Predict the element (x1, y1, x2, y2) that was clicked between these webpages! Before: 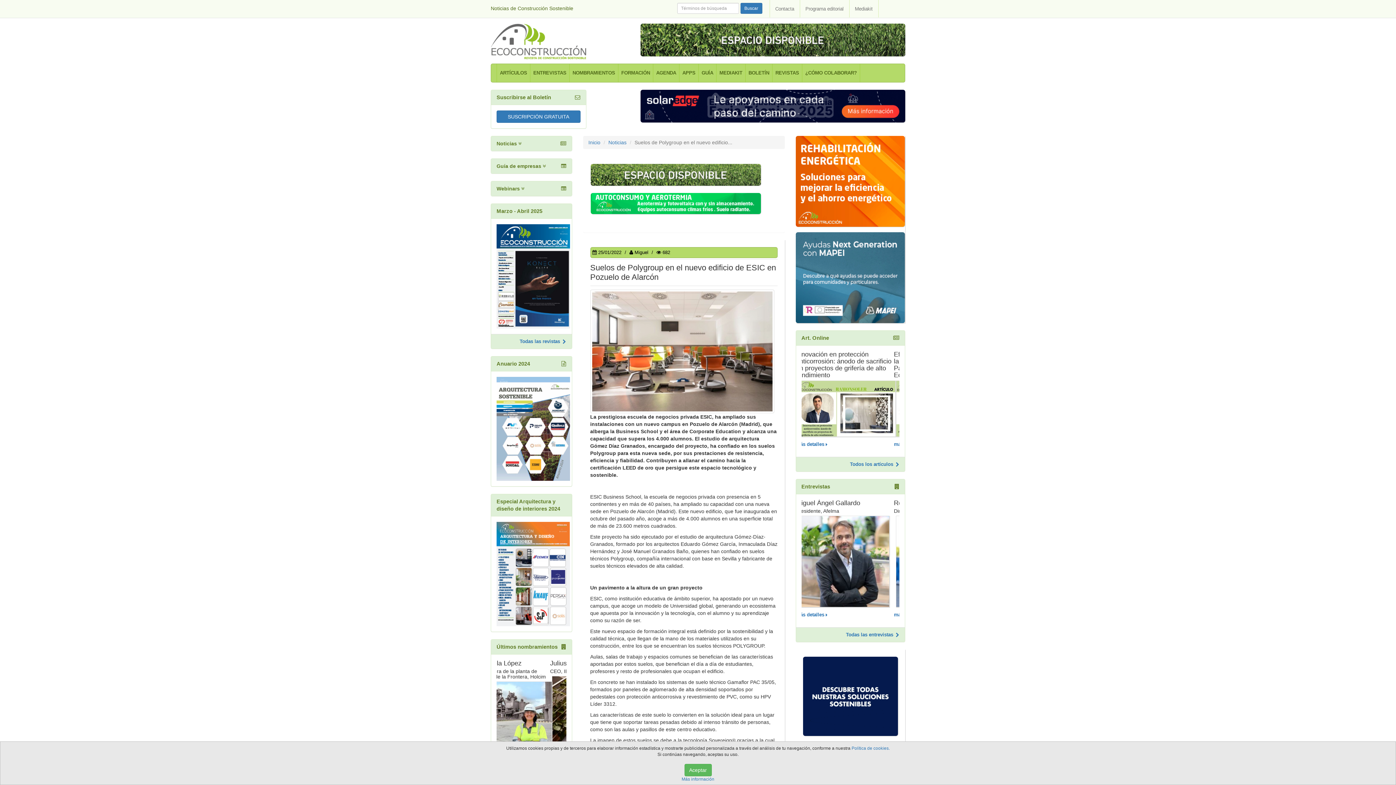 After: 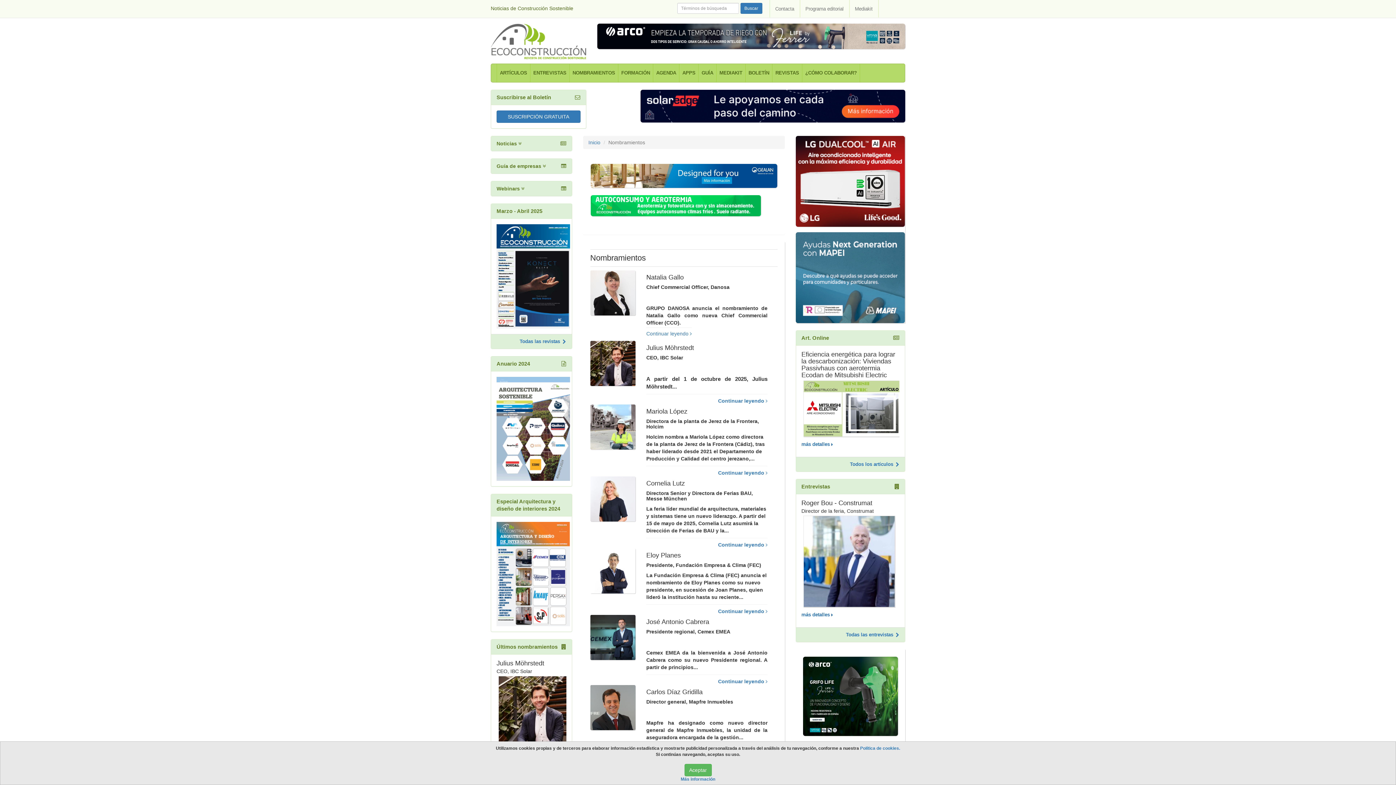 Action: label: NOMBRAMIENTOS bbox: (569, 64, 618, 82)